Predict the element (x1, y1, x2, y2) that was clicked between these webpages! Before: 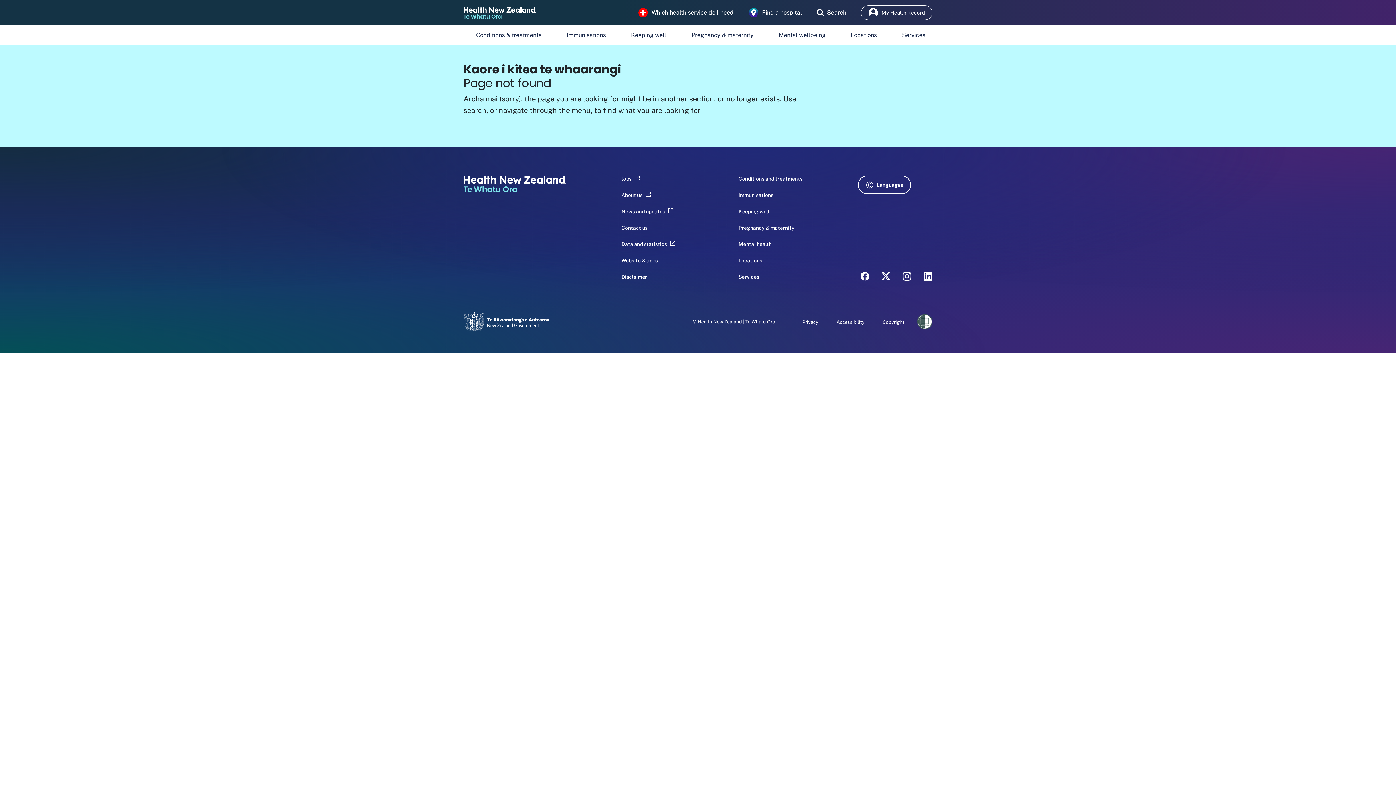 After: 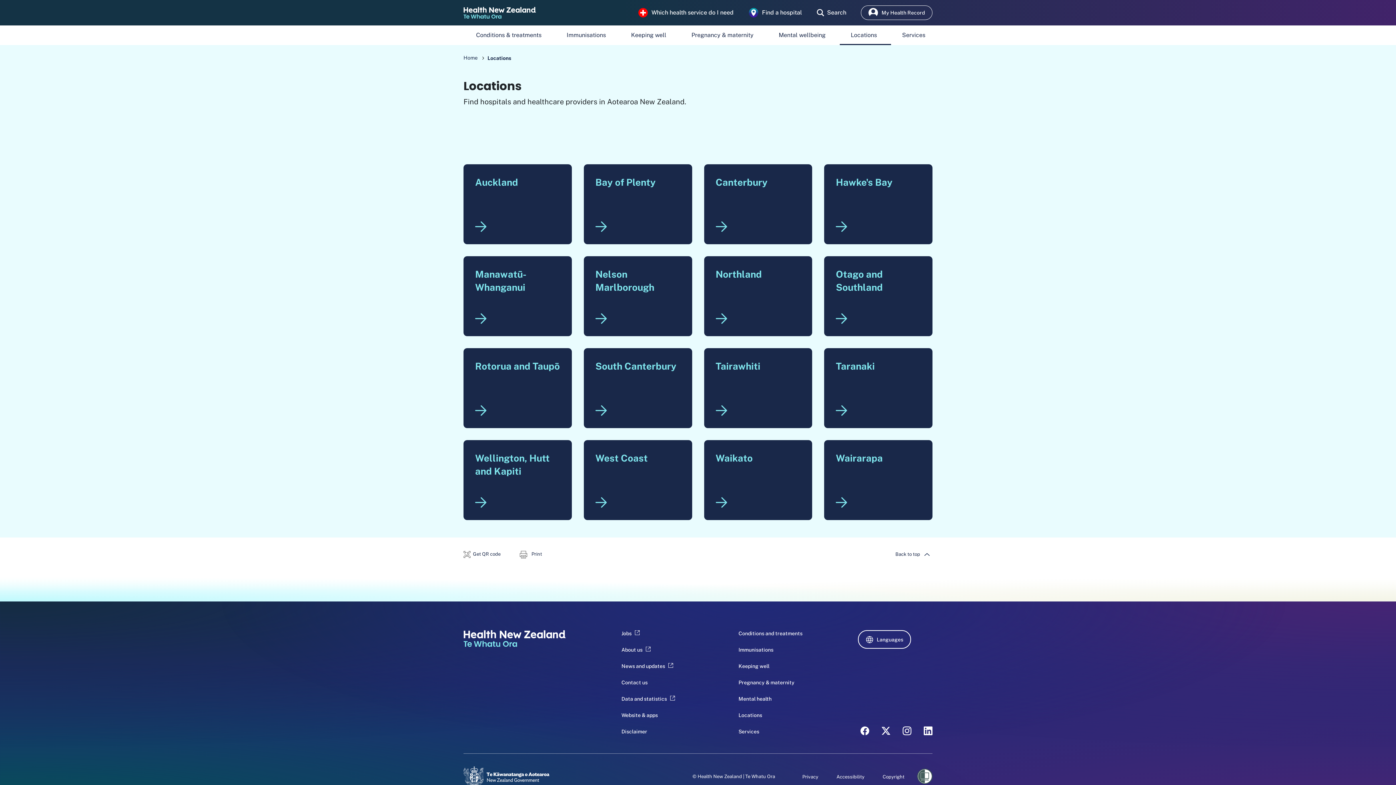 Action: label: Find a hospital bbox: (748, 7, 802, 17)